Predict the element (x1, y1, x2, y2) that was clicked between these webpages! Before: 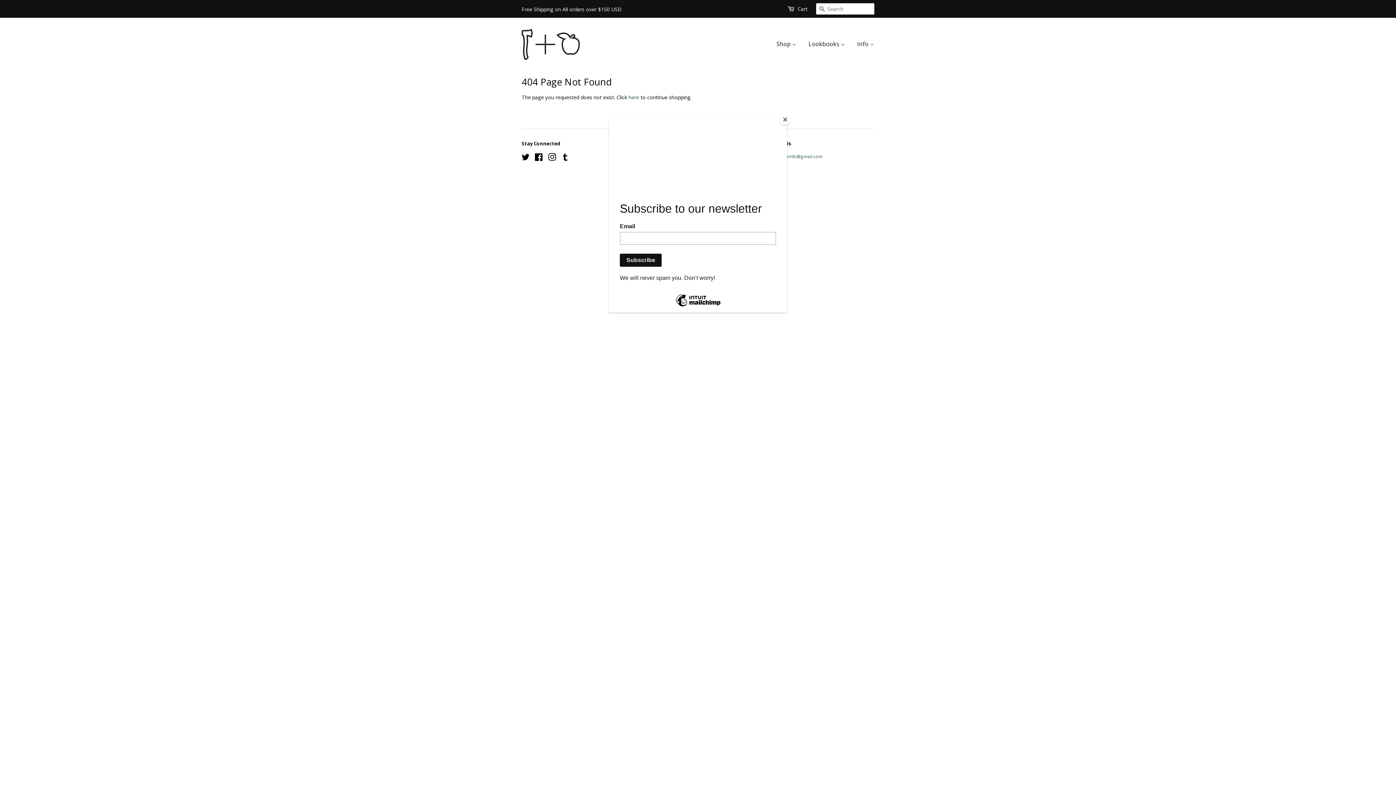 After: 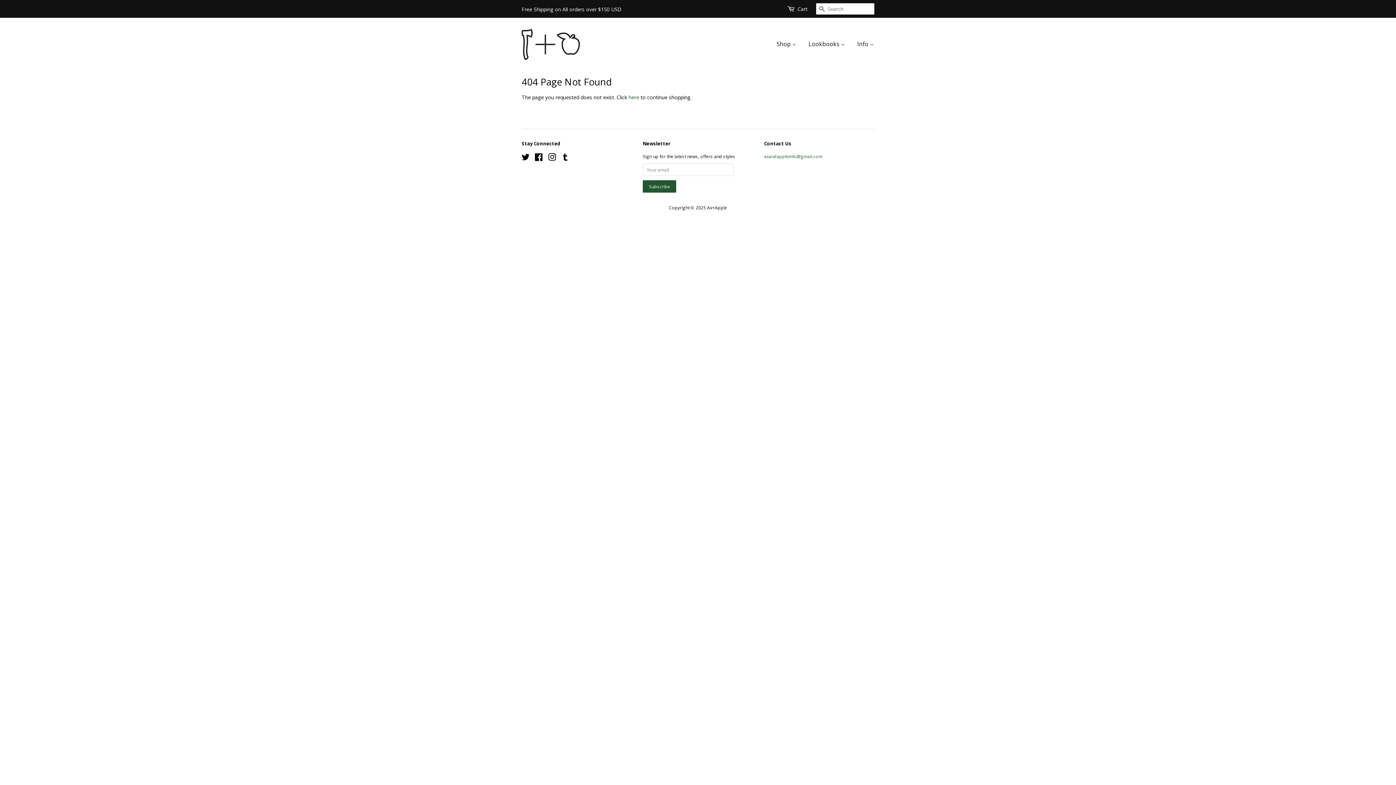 Action: bbox: (780, 114, 790, 125) label: Close